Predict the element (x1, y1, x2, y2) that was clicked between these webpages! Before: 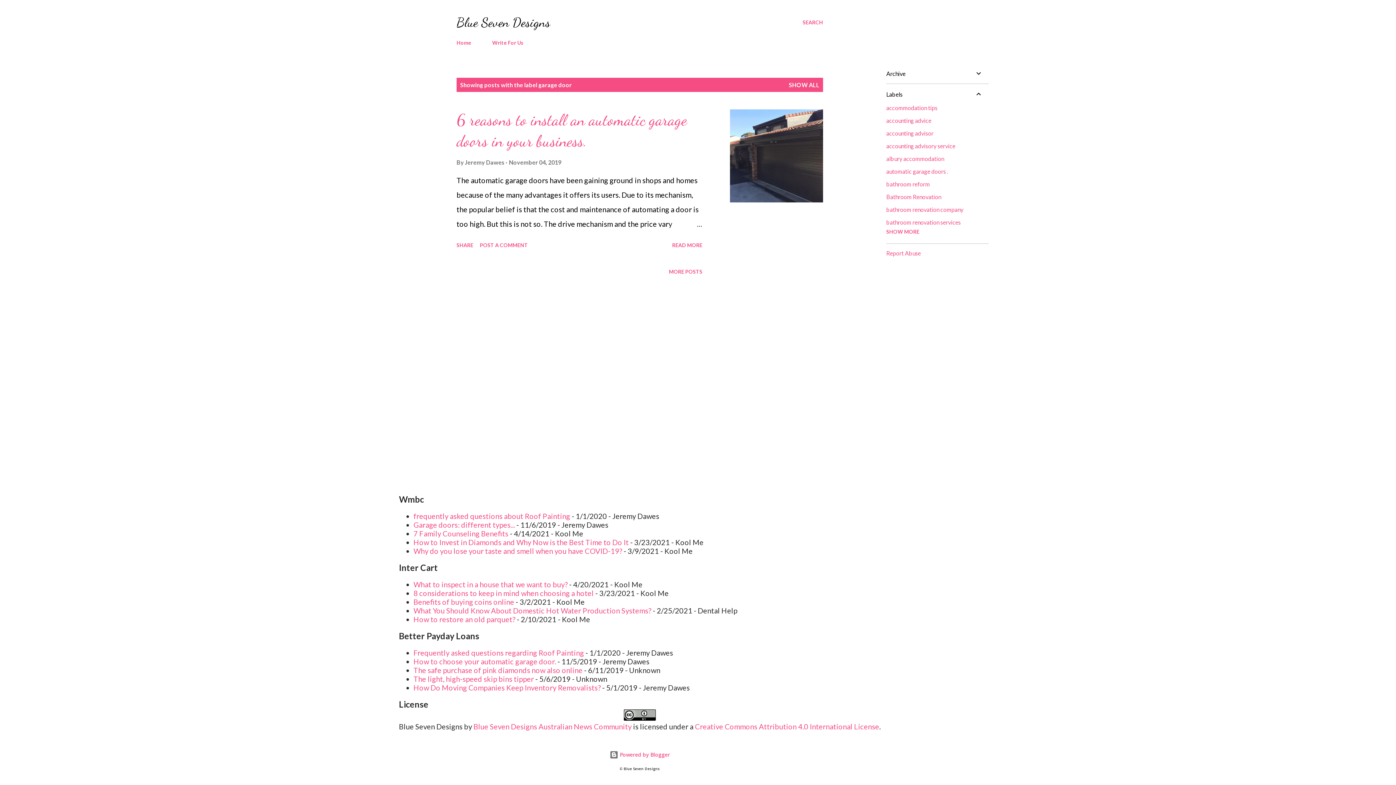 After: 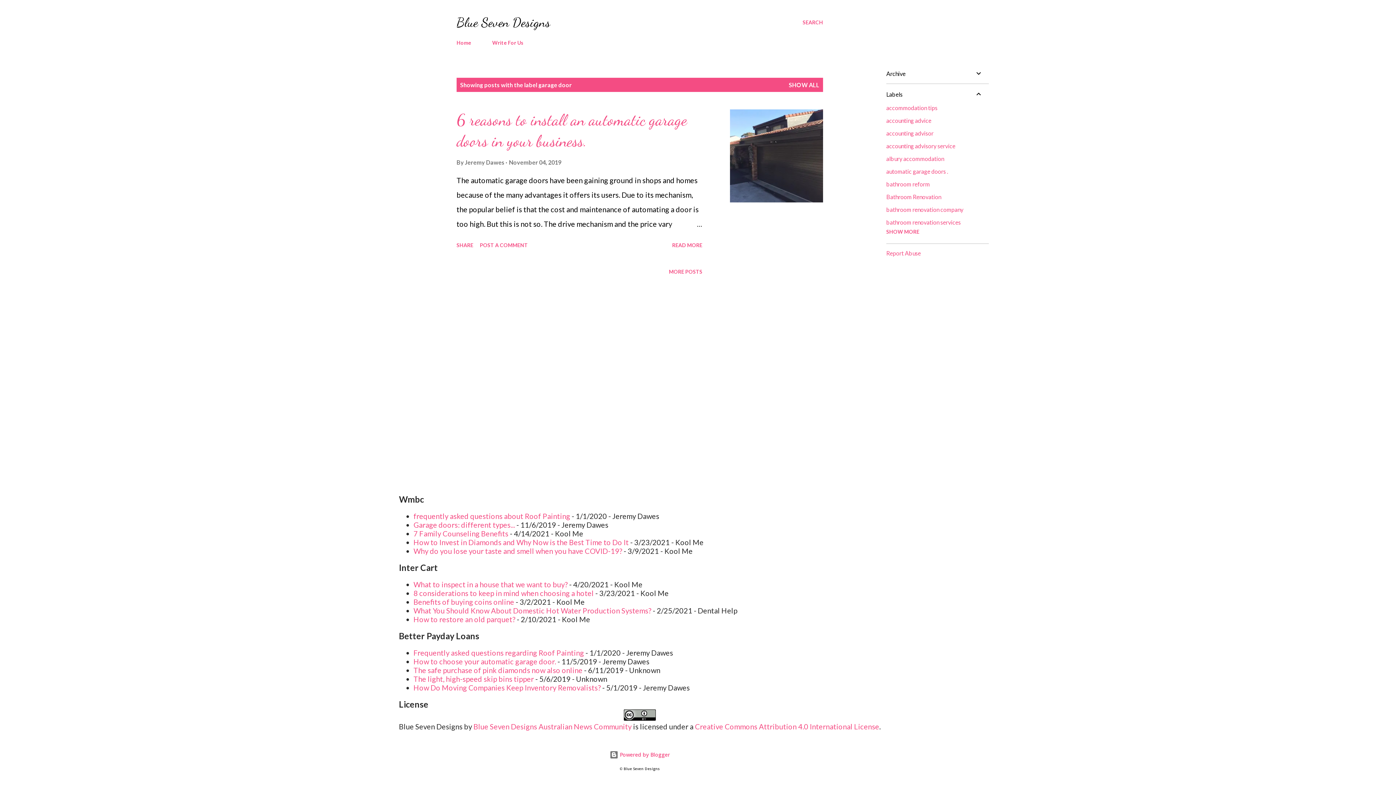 Action: label: How Do Moving Companies Keep Inventory Removalists? bbox: (413, 683, 600, 692)